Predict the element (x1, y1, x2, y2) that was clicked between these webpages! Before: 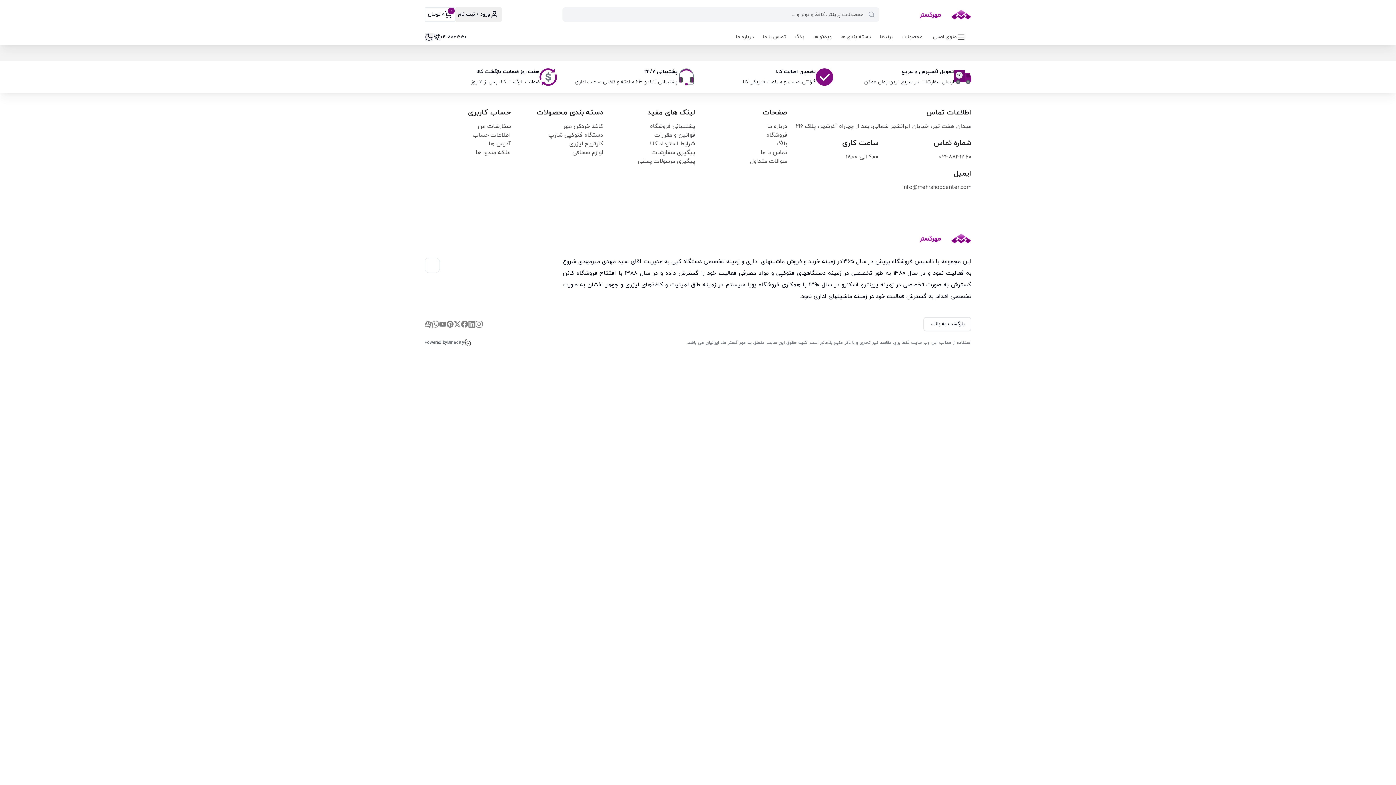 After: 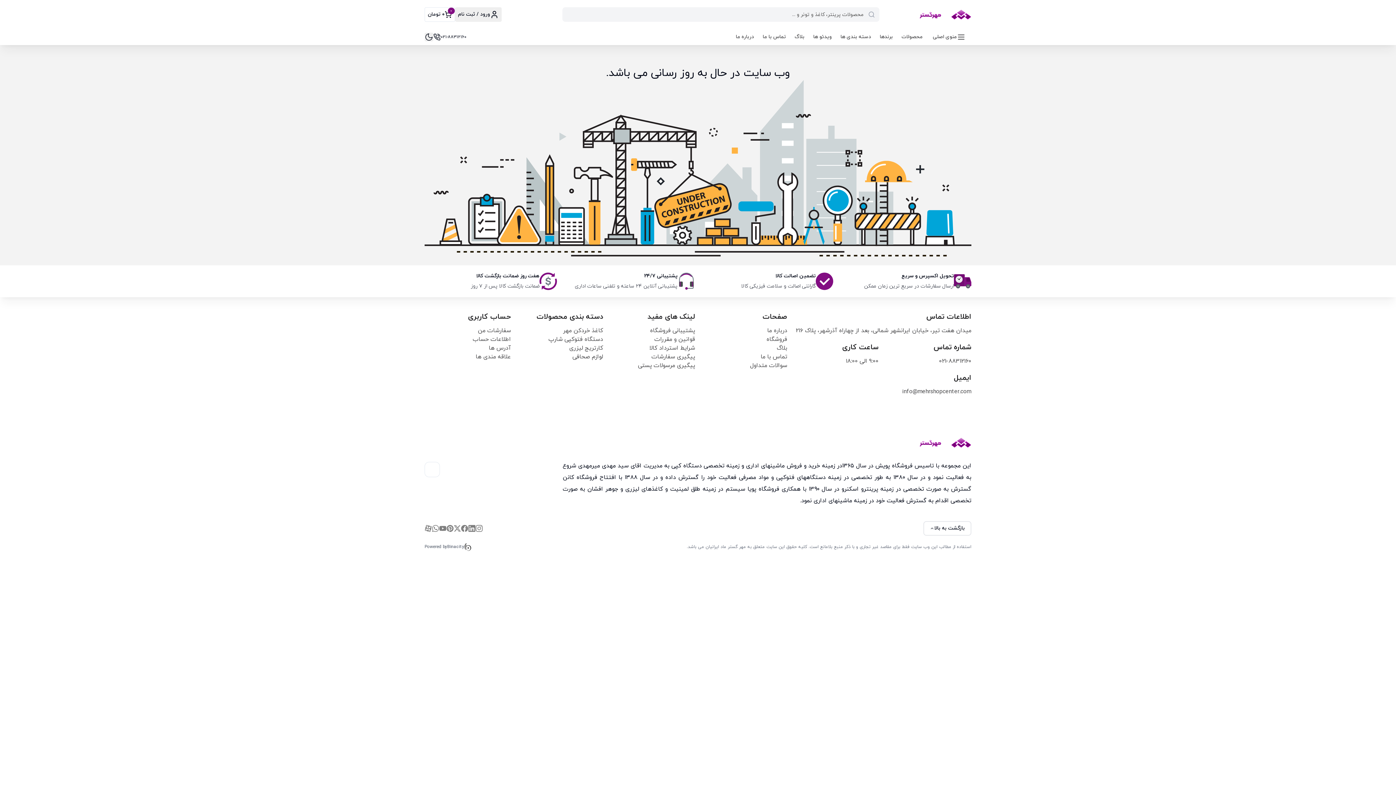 Action: label: قوانین و مقررات bbox: (654, 131, 695, 139)